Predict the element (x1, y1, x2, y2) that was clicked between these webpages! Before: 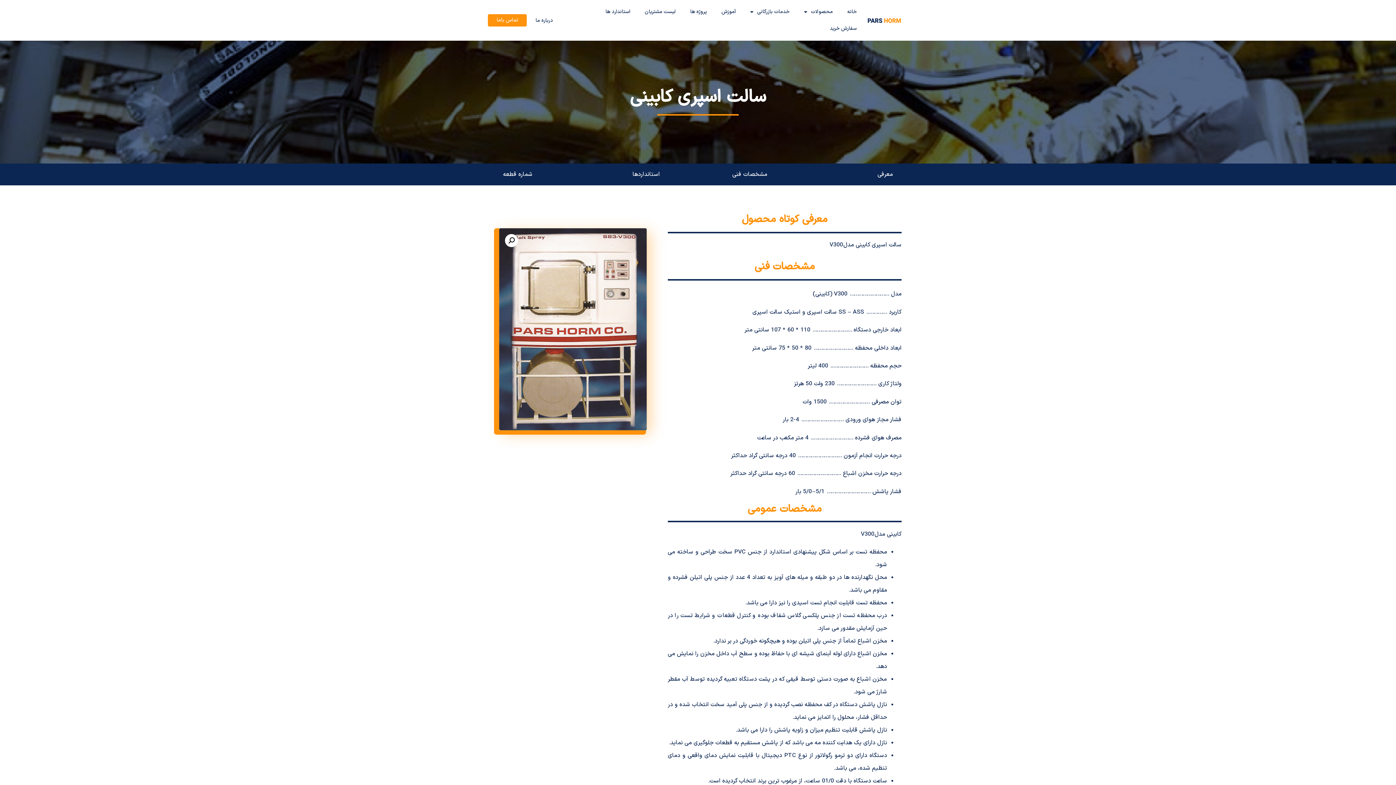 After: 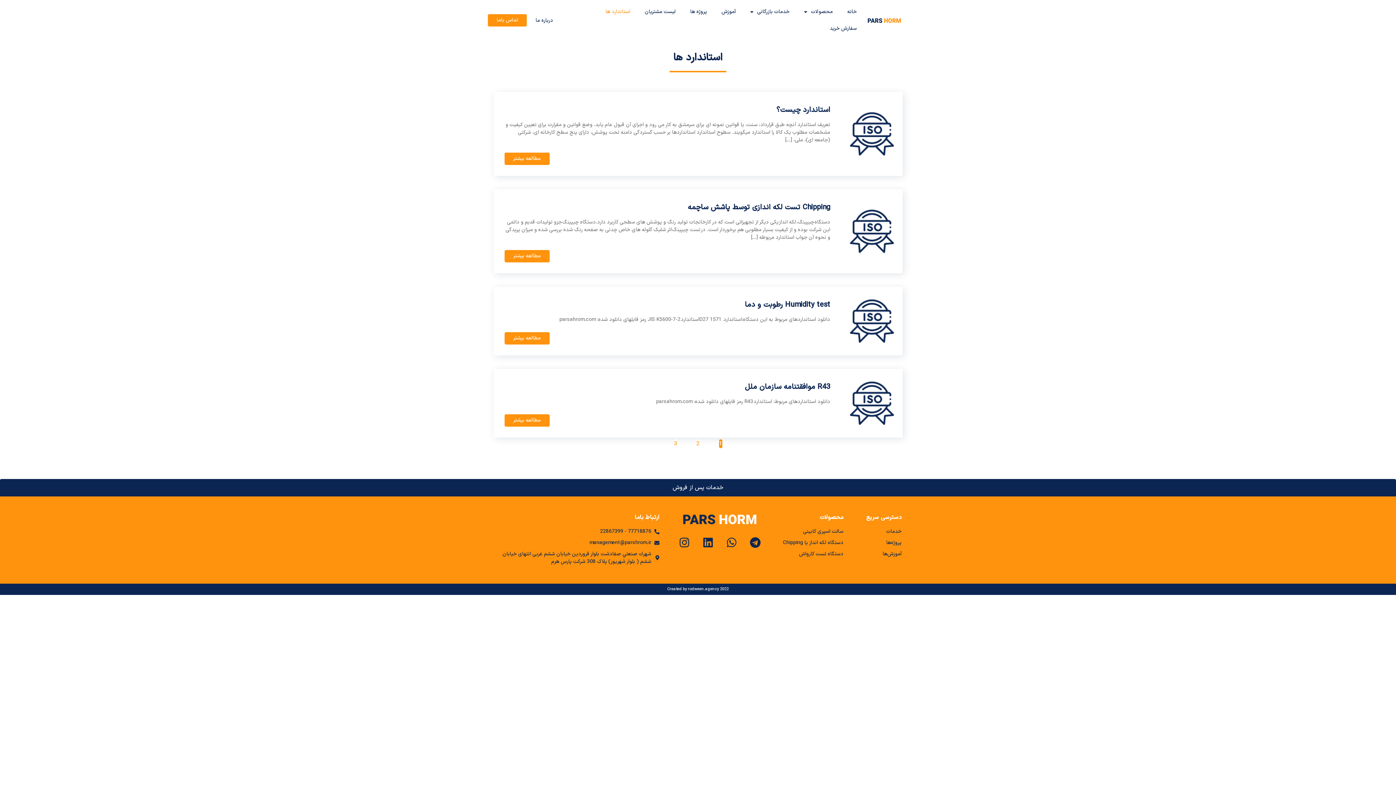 Action: label: استاندارد ها bbox: (598, 3, 637, 20)